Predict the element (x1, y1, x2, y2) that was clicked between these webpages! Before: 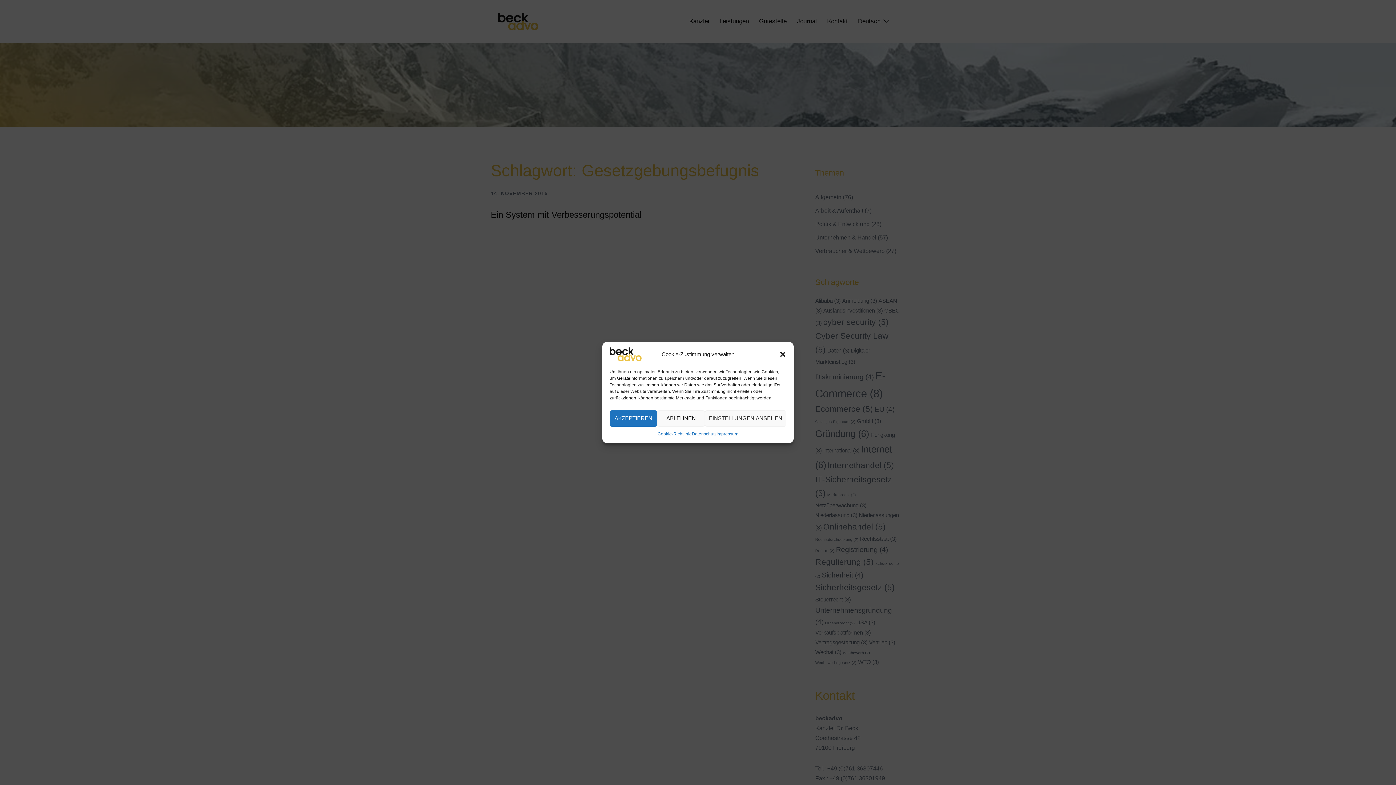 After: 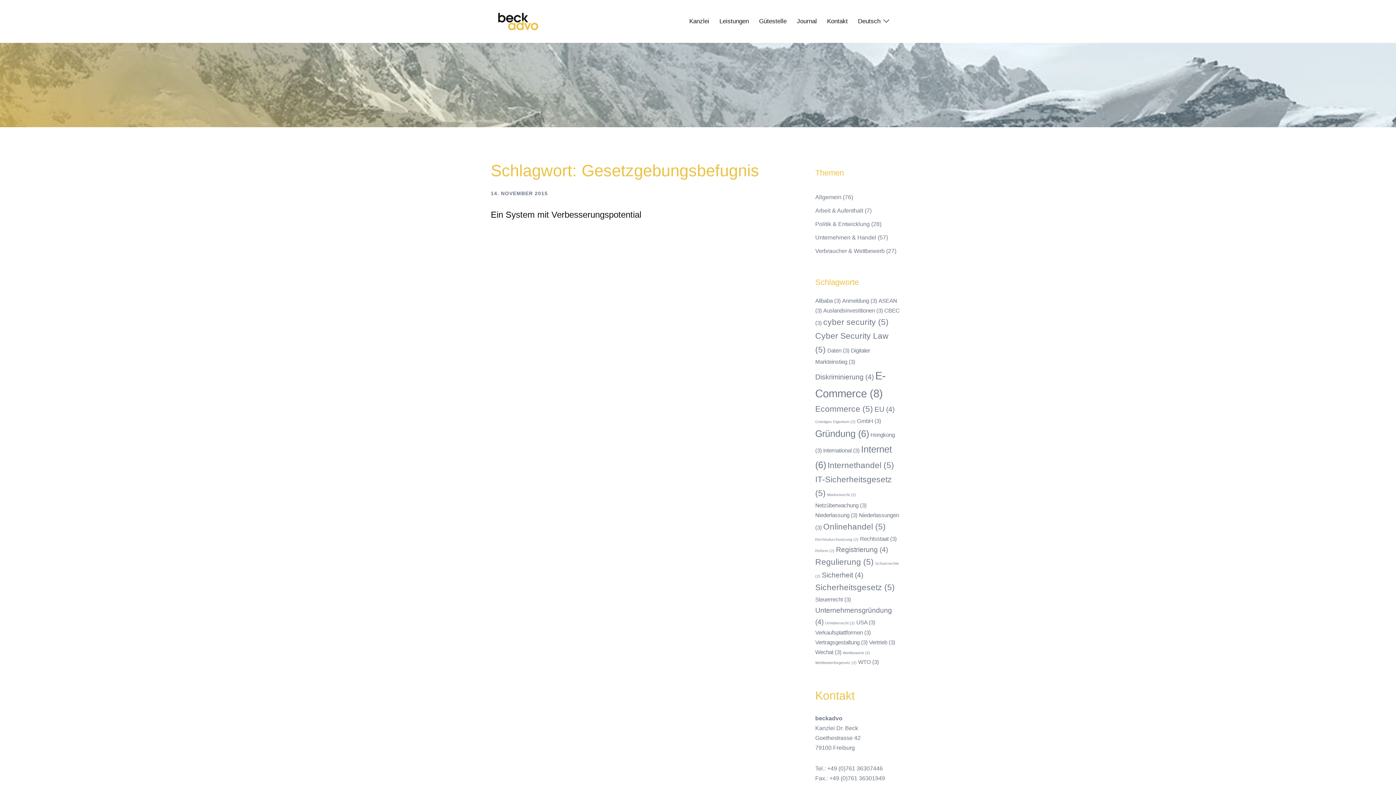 Action: bbox: (609, 410, 657, 426) label: AKZEPTIEREN